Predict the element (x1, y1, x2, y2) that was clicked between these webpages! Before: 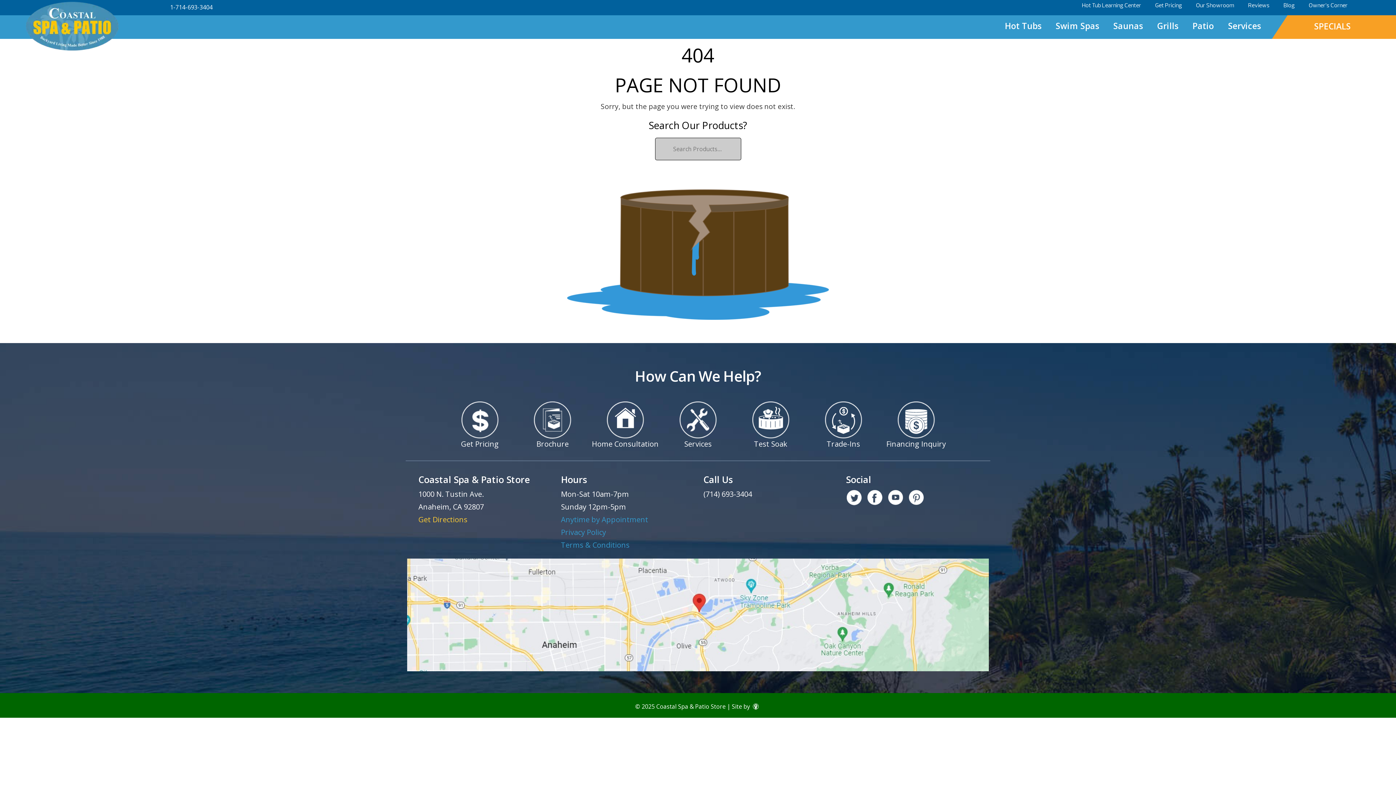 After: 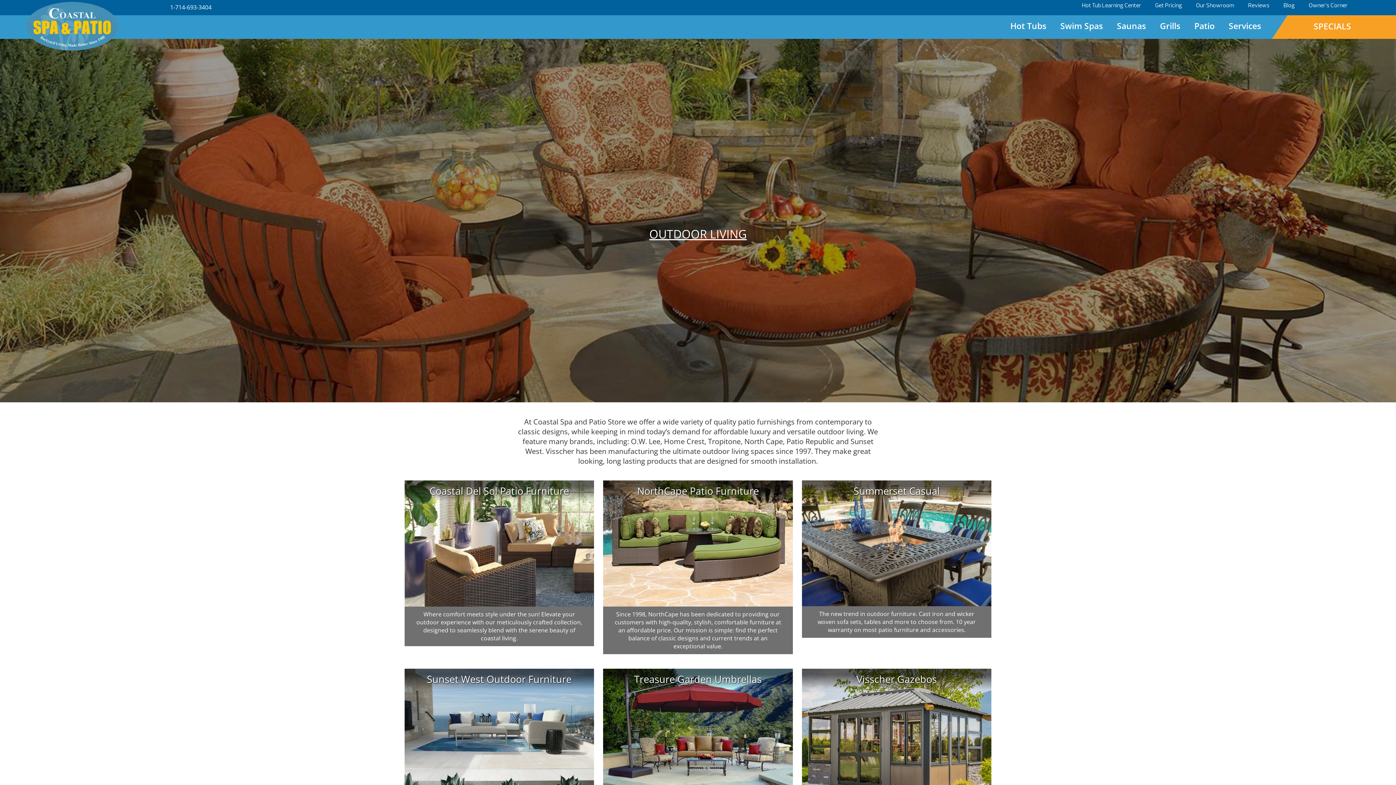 Action: label: Patio bbox: (1192, 19, 1214, 31)